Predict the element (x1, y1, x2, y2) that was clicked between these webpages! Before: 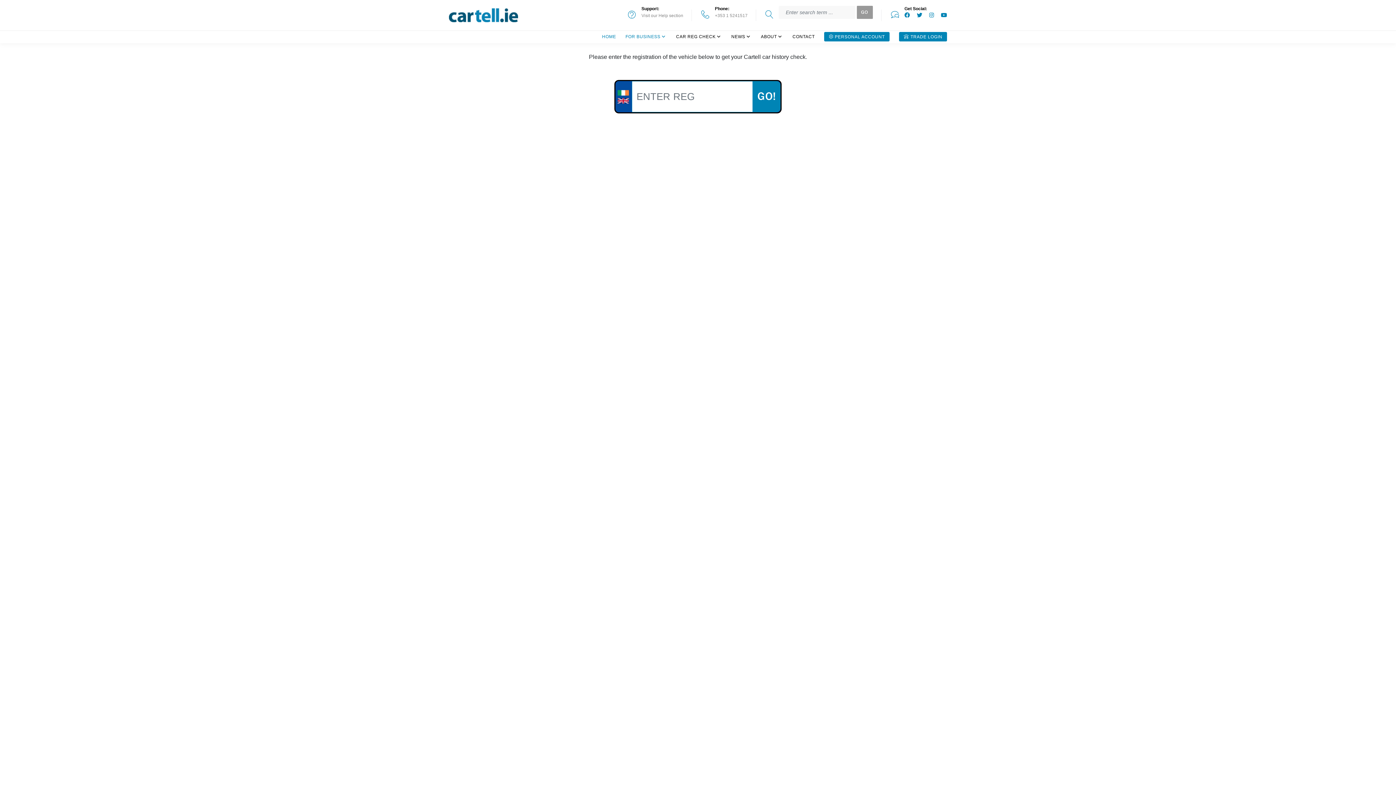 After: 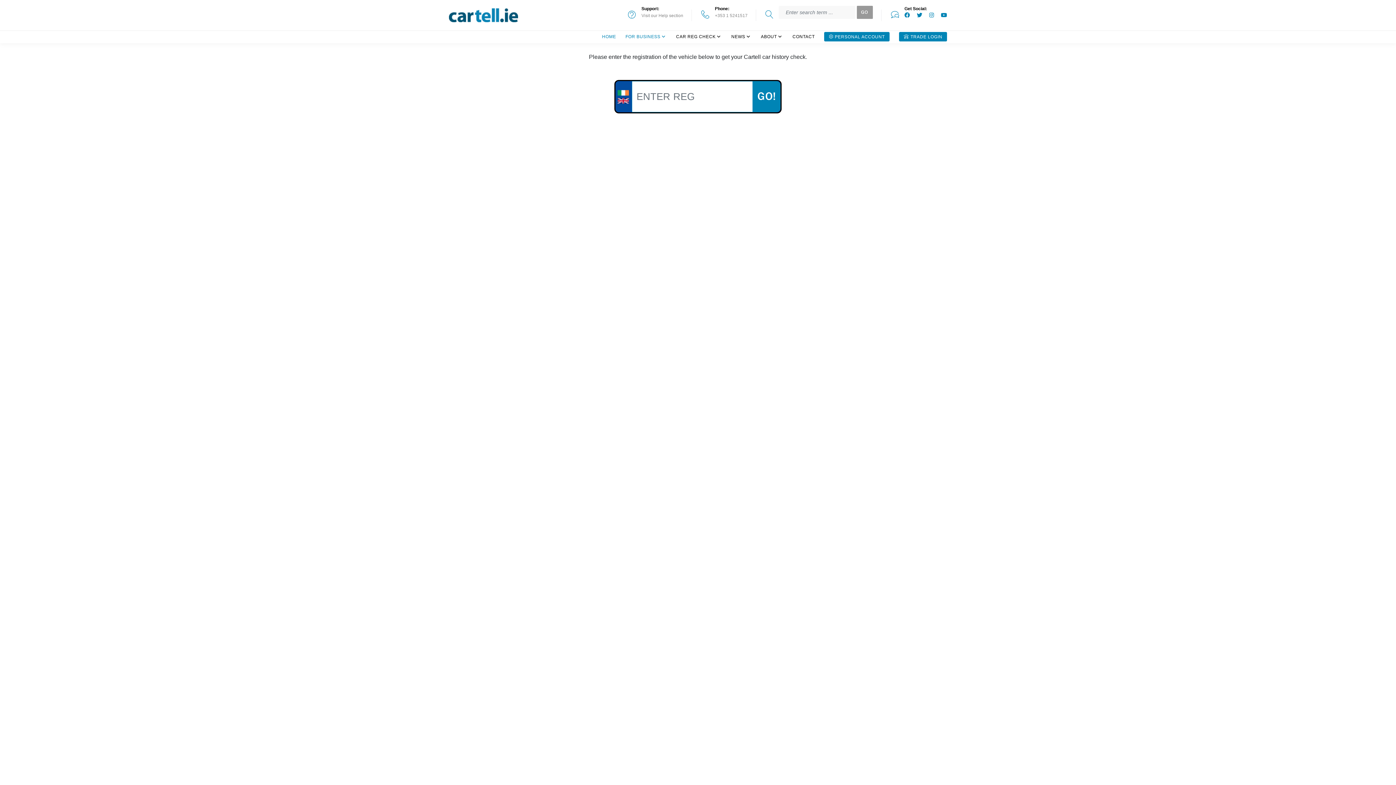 Action: bbox: (929, 12, 934, 17)